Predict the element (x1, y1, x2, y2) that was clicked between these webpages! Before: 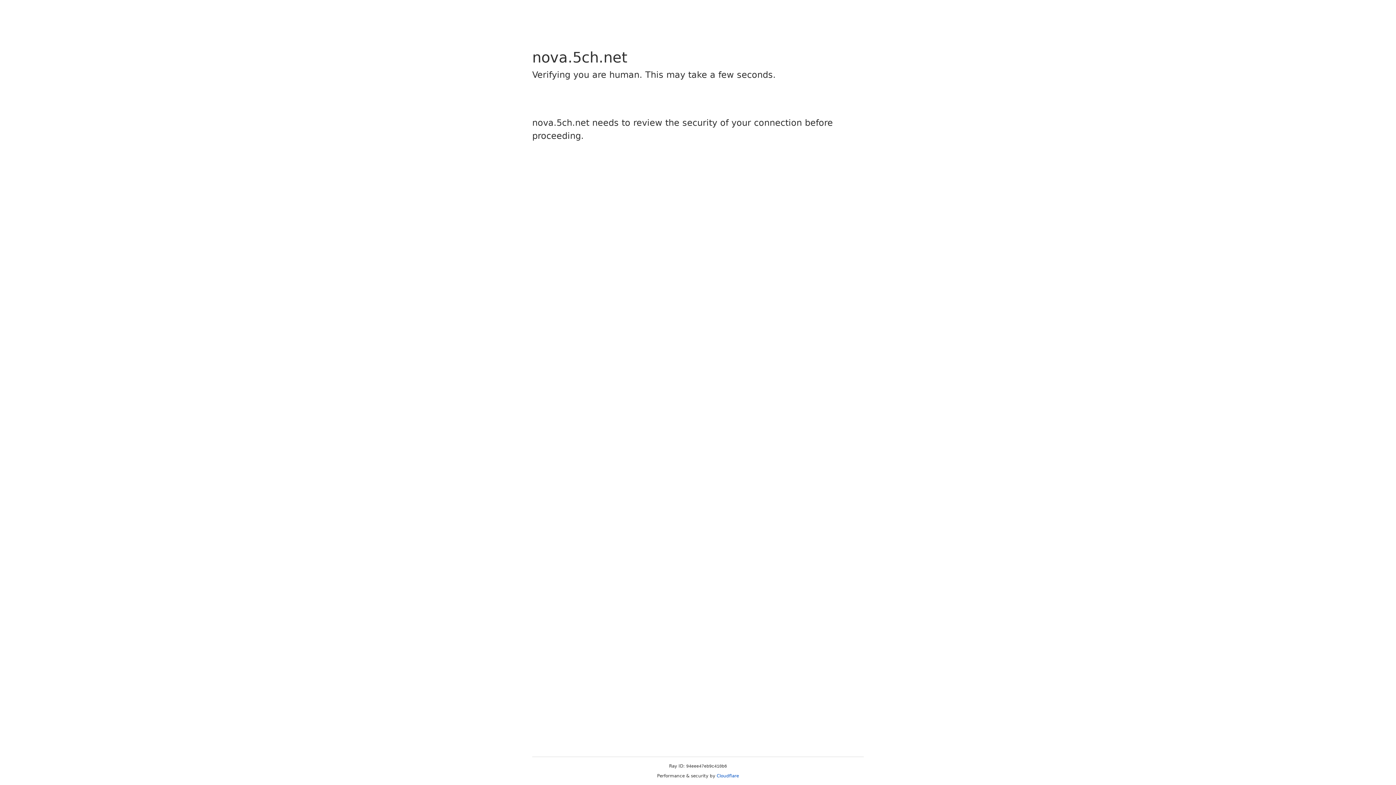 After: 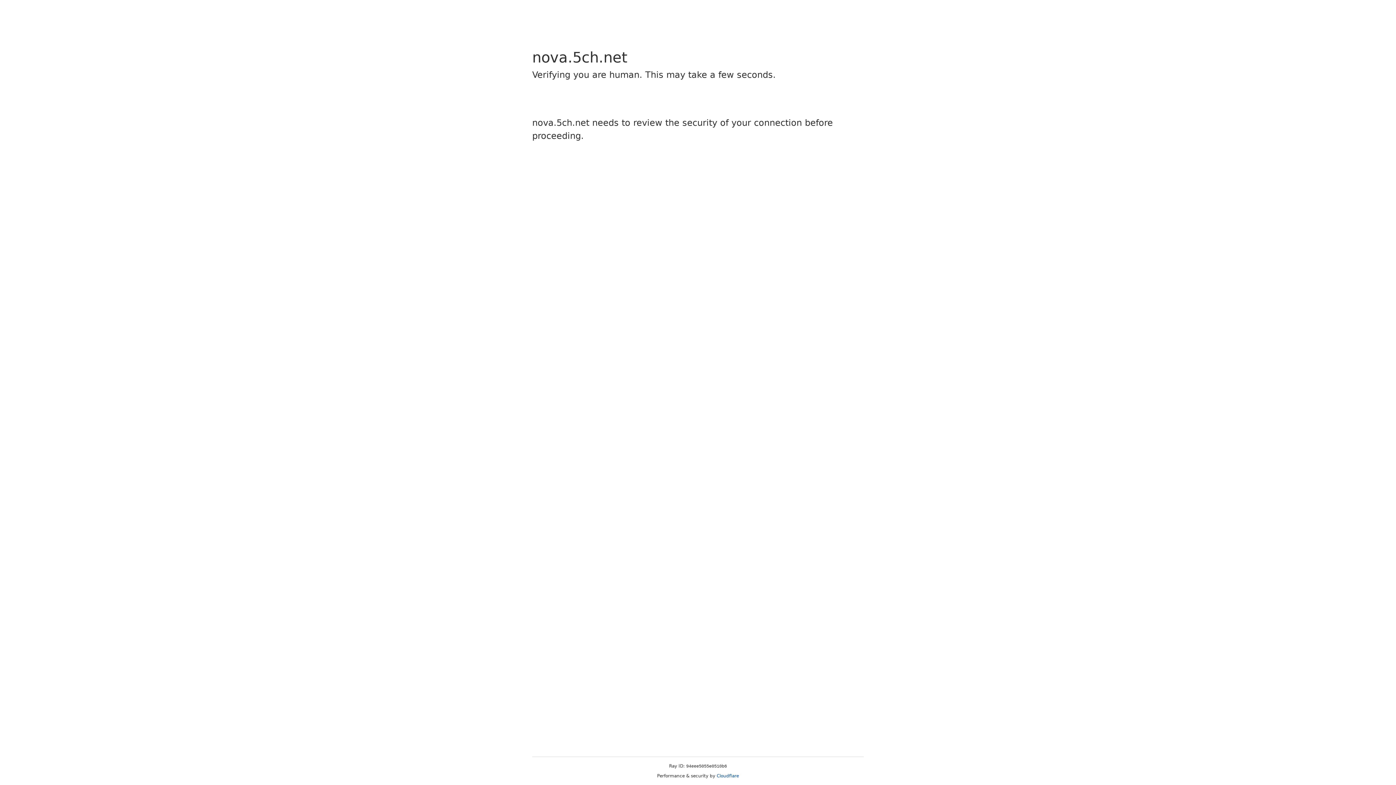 Action: label: Cloudflare bbox: (716, 773, 739, 778)